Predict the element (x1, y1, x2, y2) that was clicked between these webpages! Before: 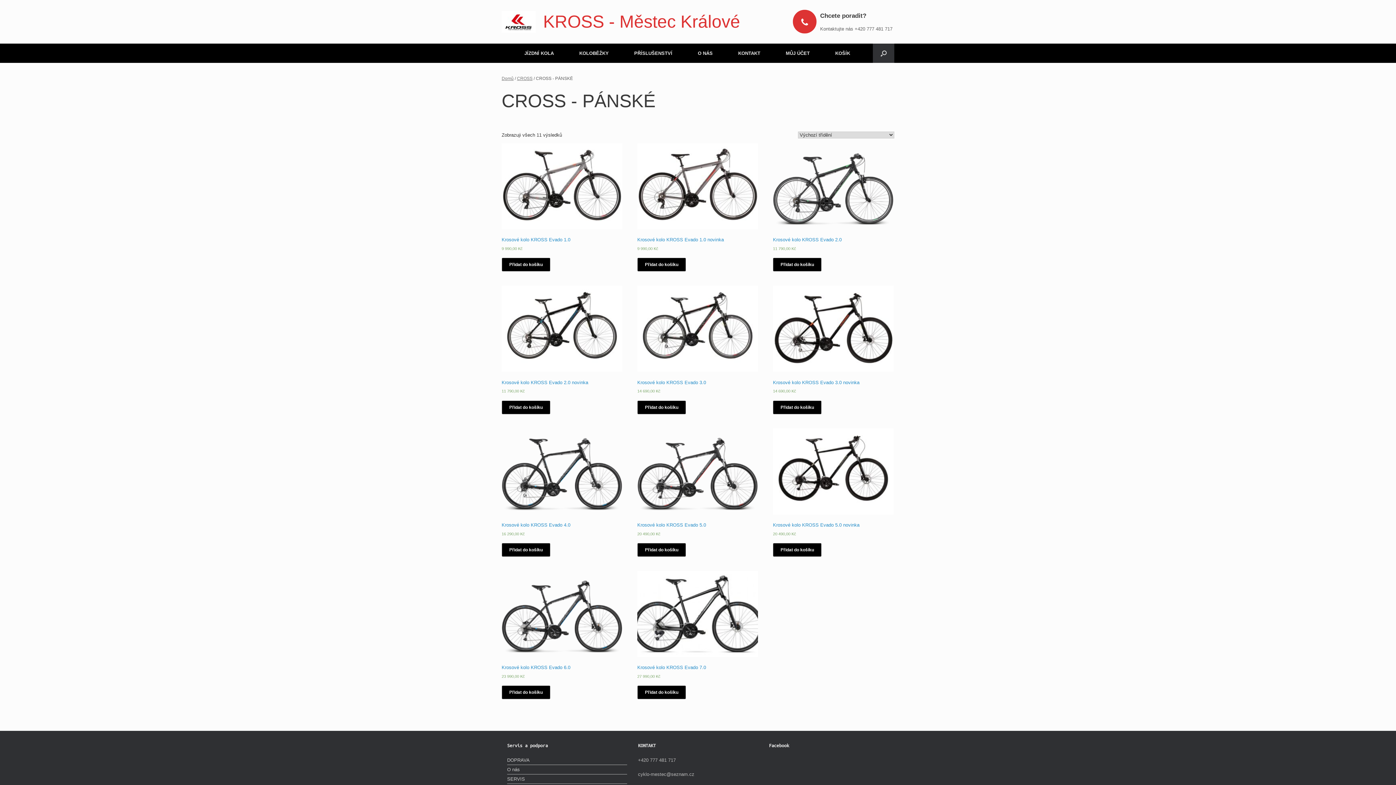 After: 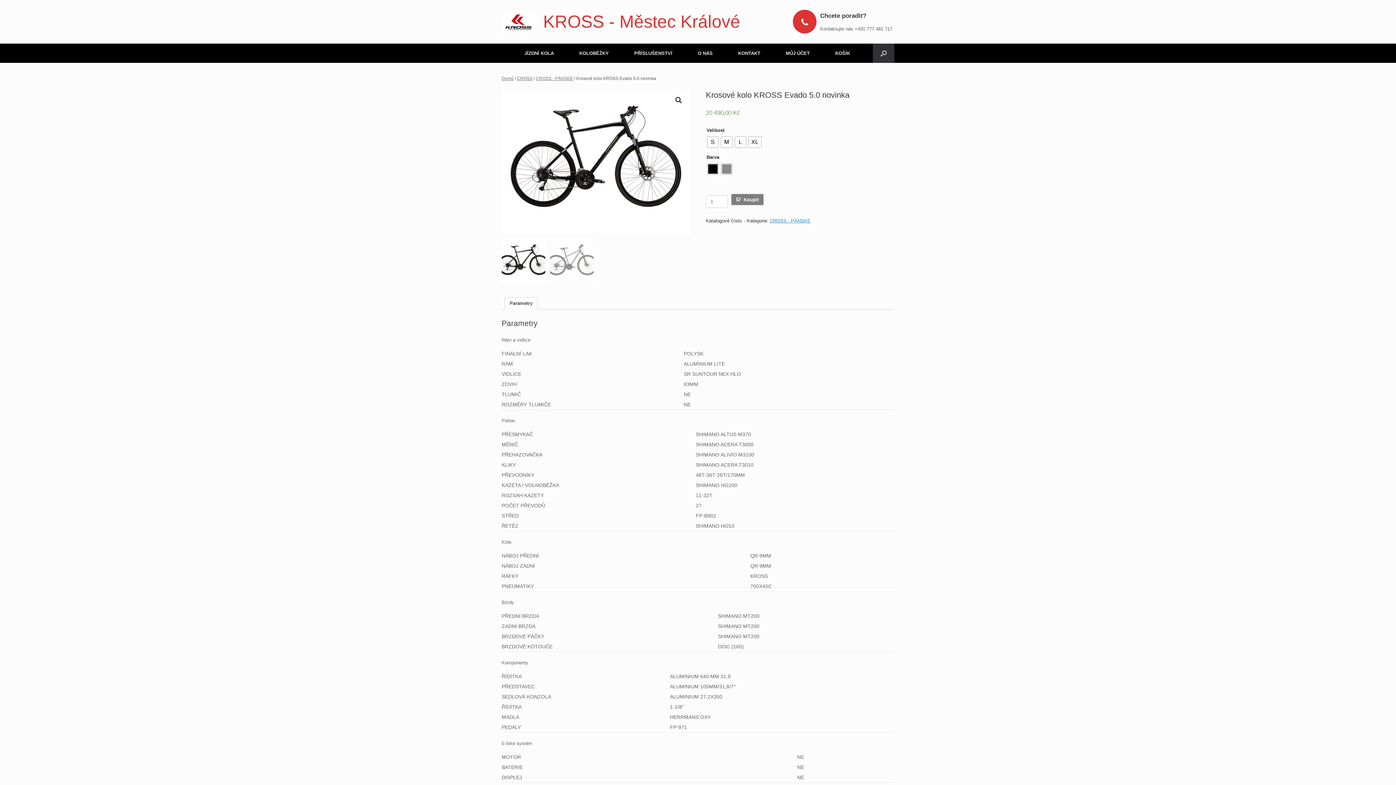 Action: label: Krosové kolo KROSS Evado 5.0 novinka
20 490,00 Kč bbox: (773, 428, 893, 536)